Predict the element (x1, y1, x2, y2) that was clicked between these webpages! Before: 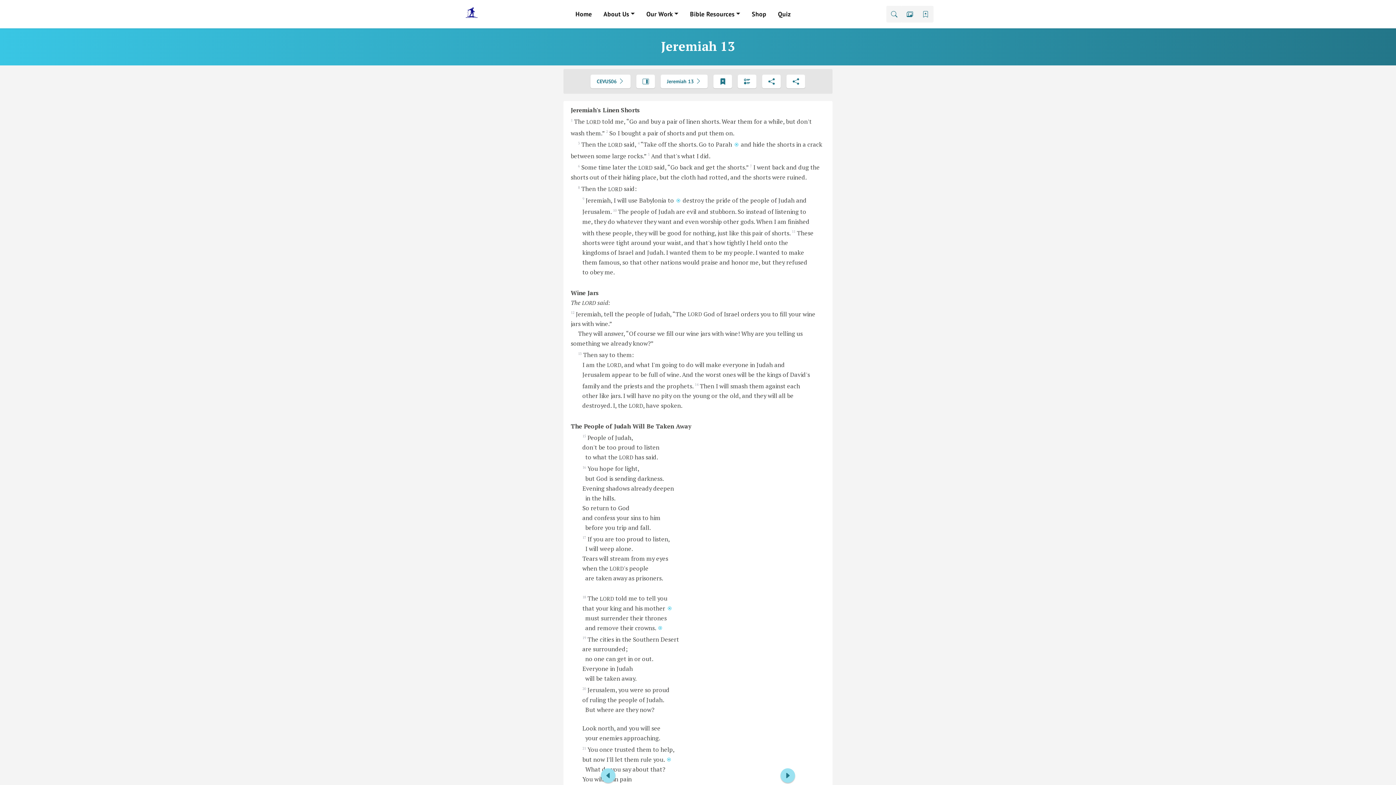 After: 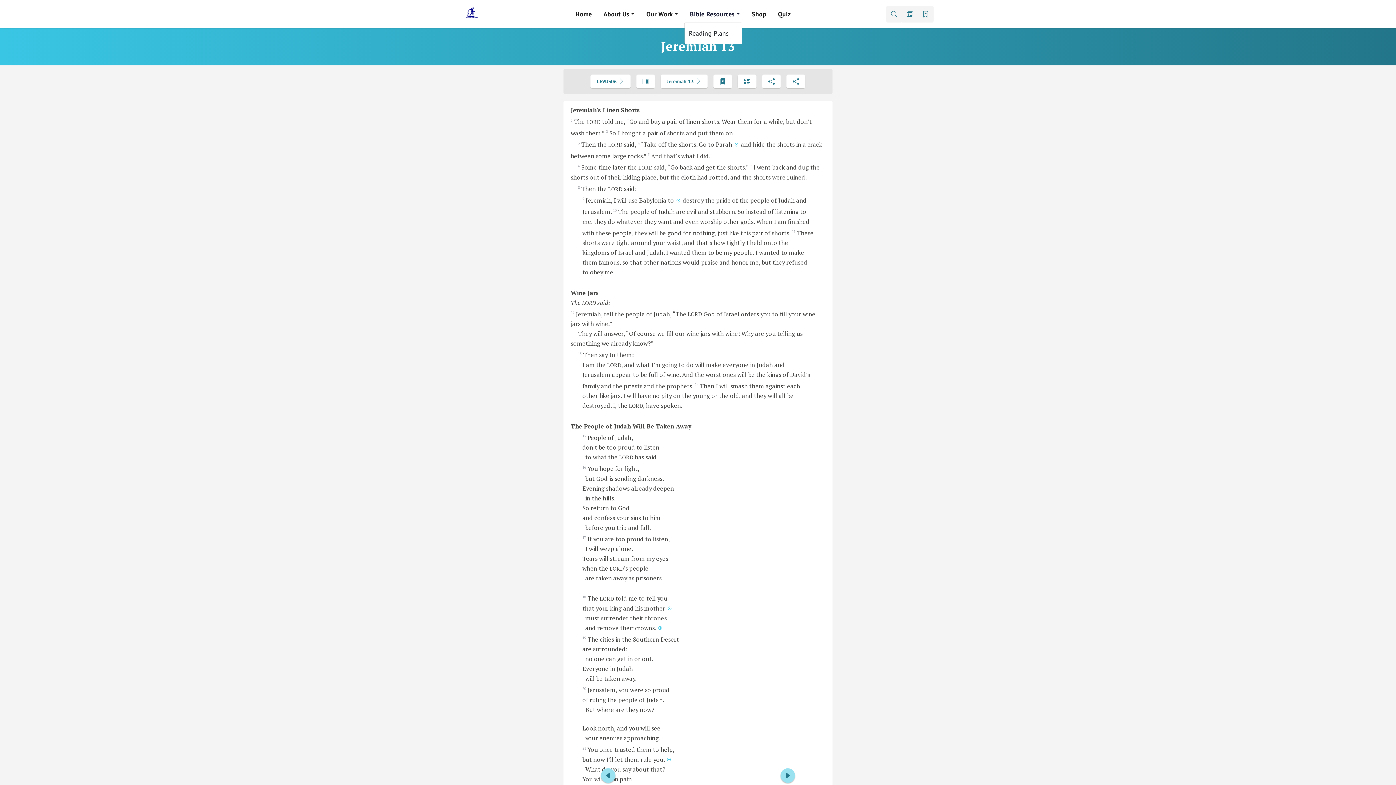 Action: bbox: (684, 6, 746, 21) label: Bible Resources